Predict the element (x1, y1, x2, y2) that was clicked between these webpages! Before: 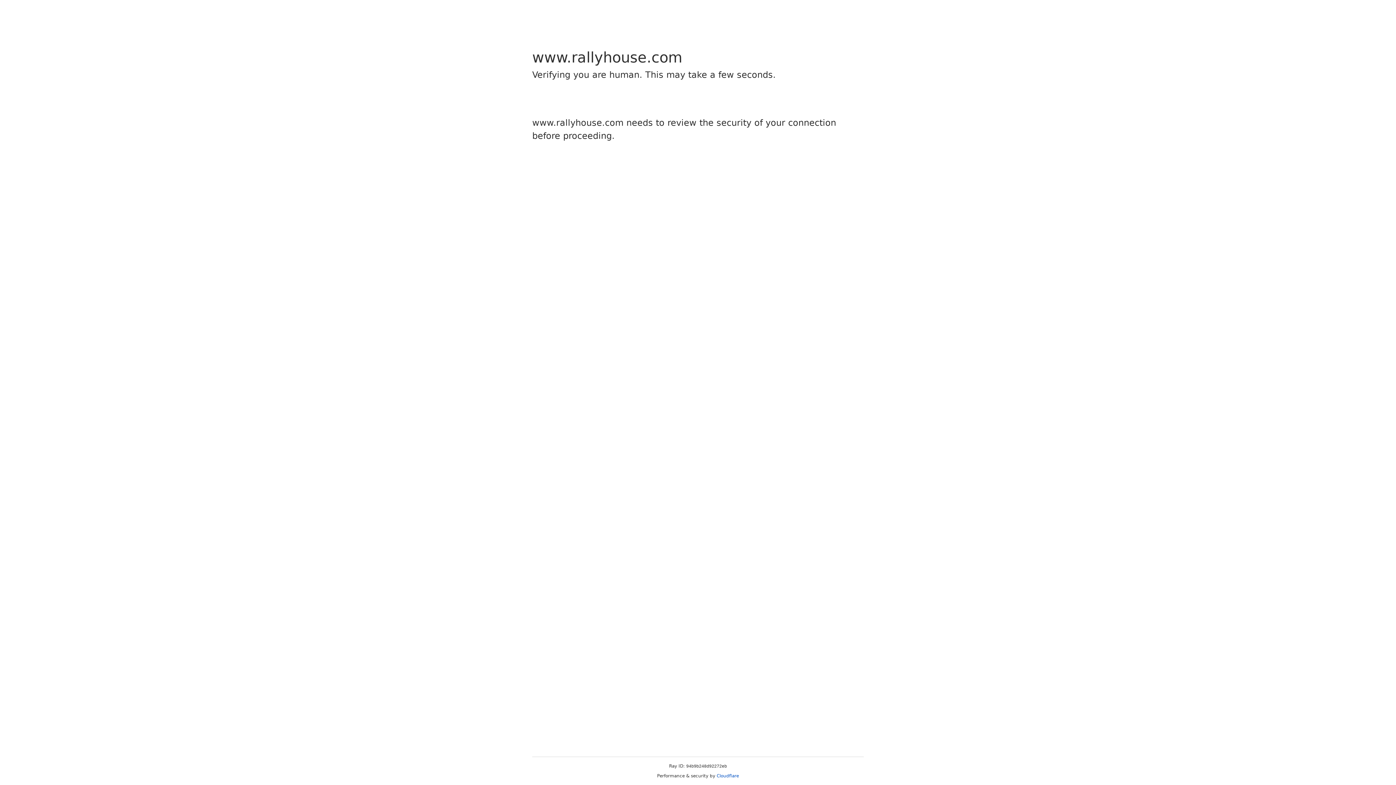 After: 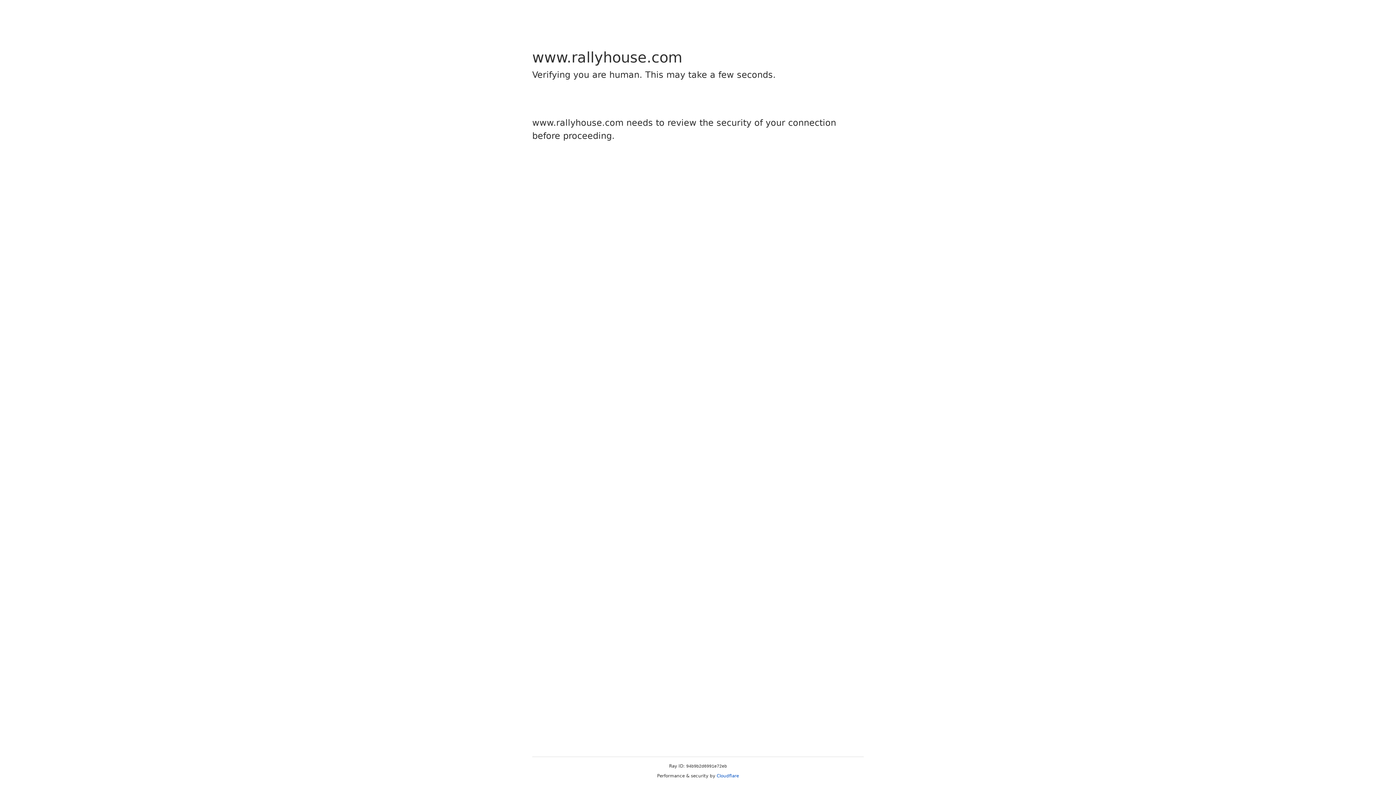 Action: bbox: (716, 773, 739, 778) label: Cloudflare